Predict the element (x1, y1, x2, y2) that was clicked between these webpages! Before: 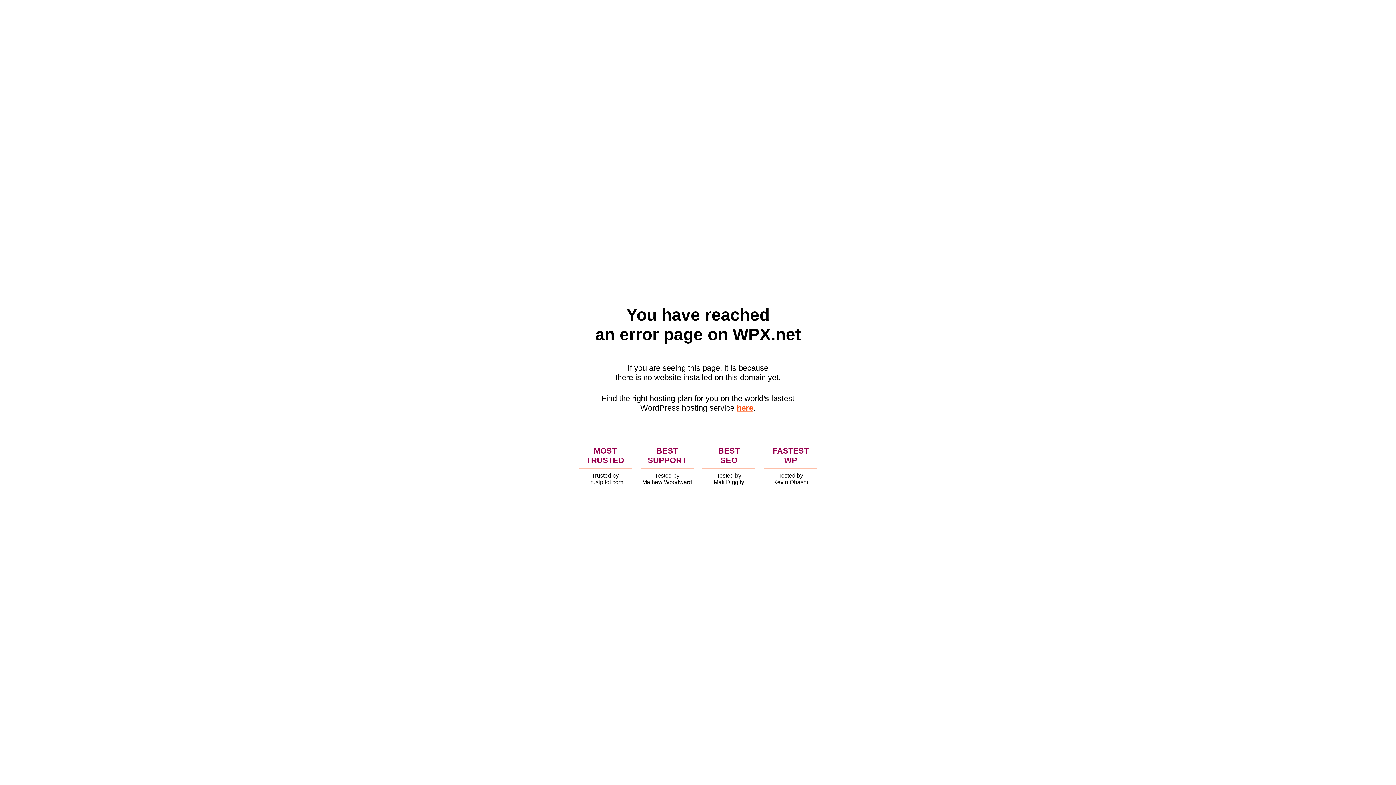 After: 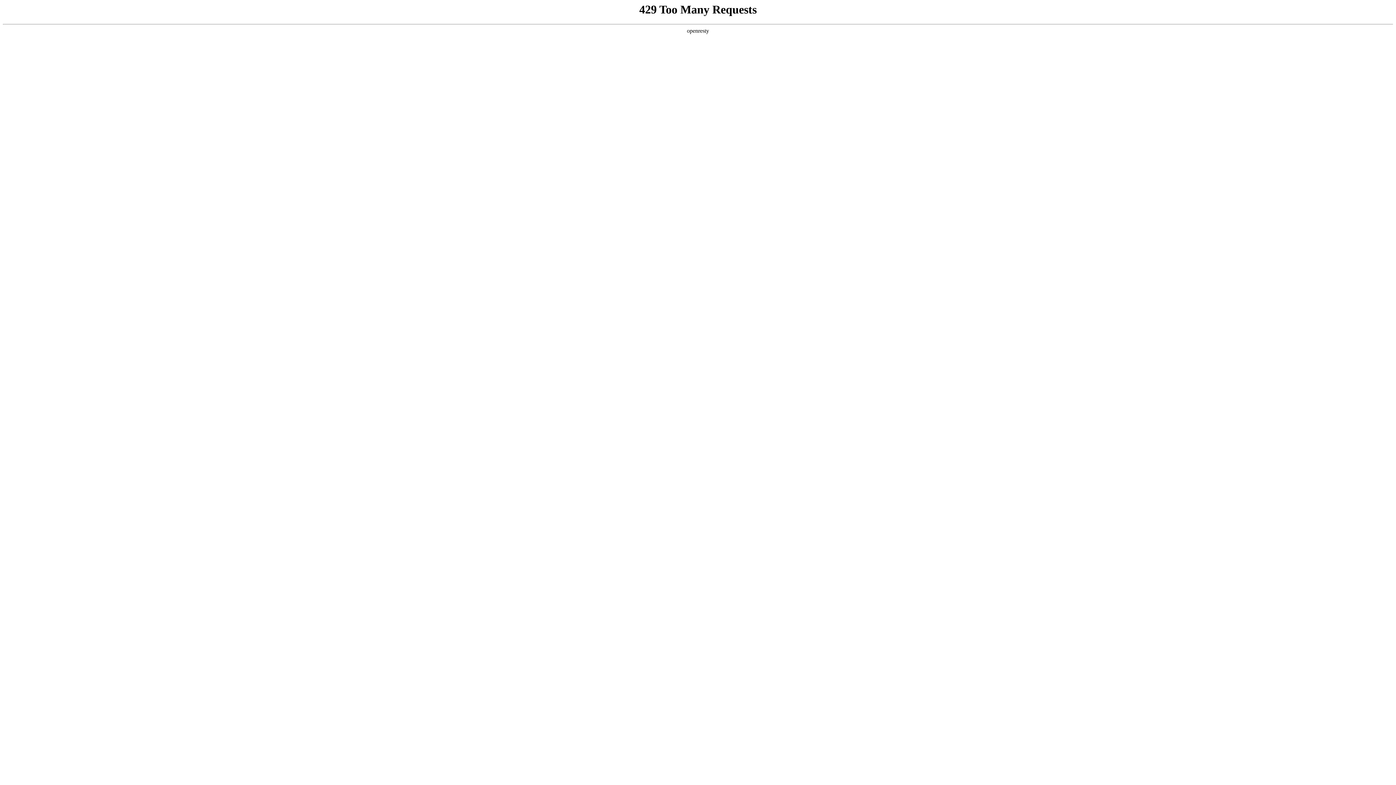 Action: bbox: (736, 403, 753, 412) label: here